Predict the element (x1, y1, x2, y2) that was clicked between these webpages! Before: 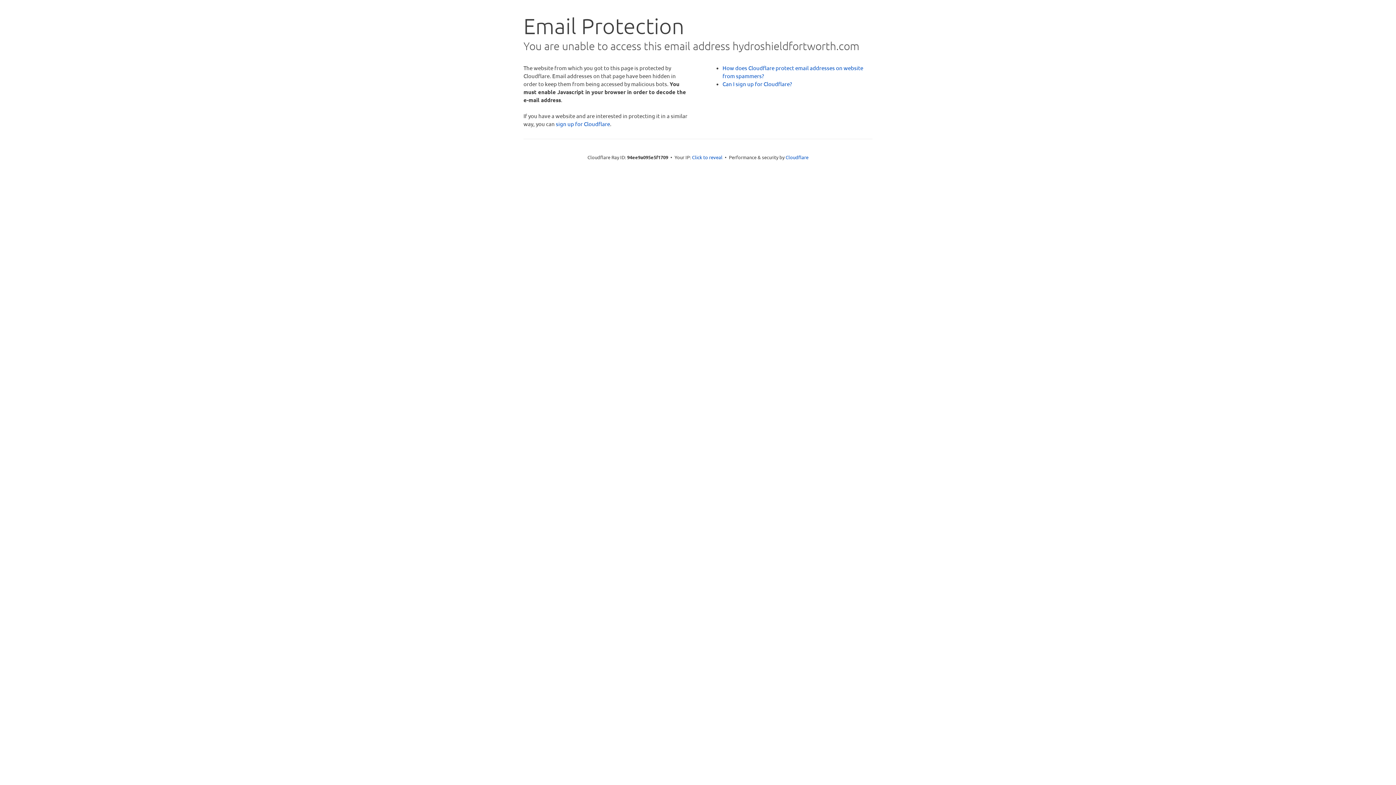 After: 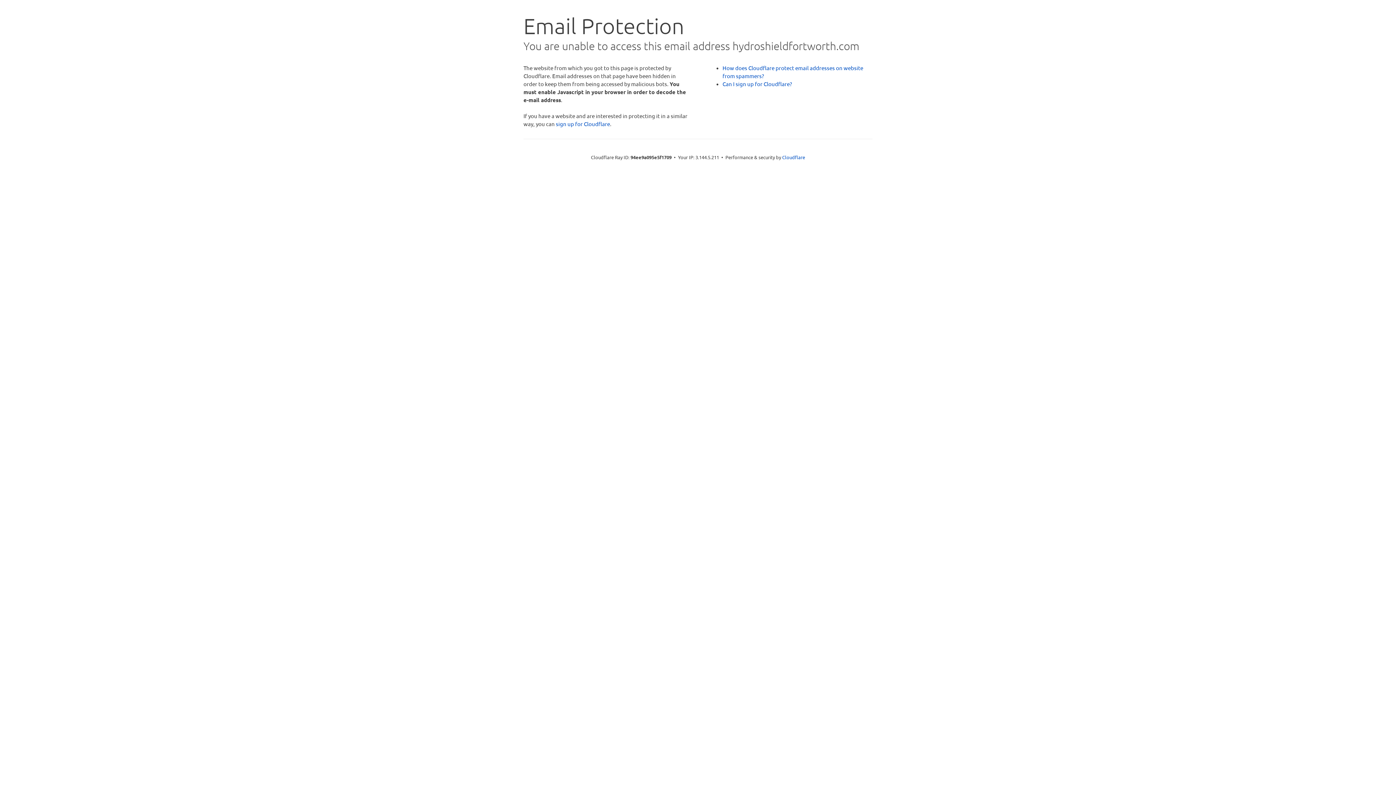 Action: label: Click to reveal bbox: (692, 153, 722, 160)